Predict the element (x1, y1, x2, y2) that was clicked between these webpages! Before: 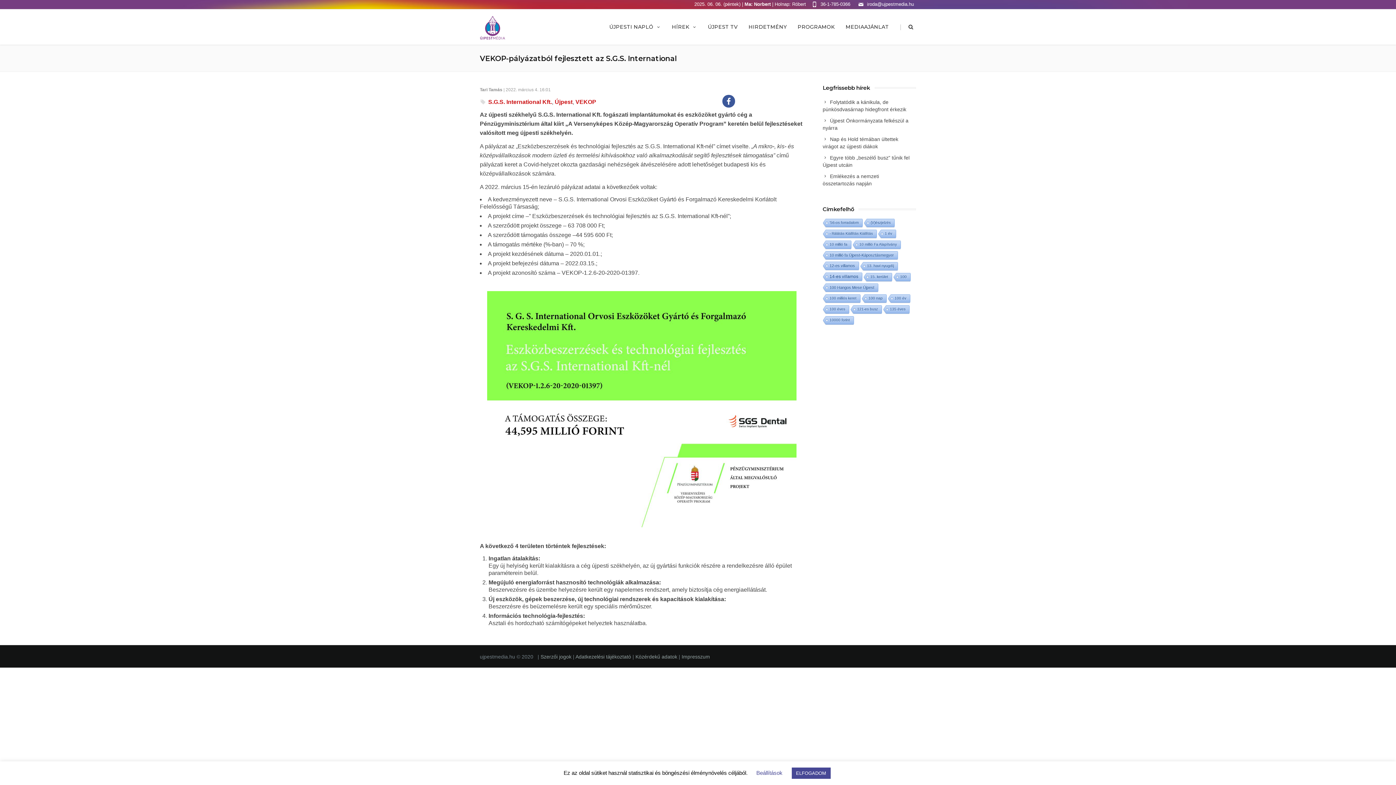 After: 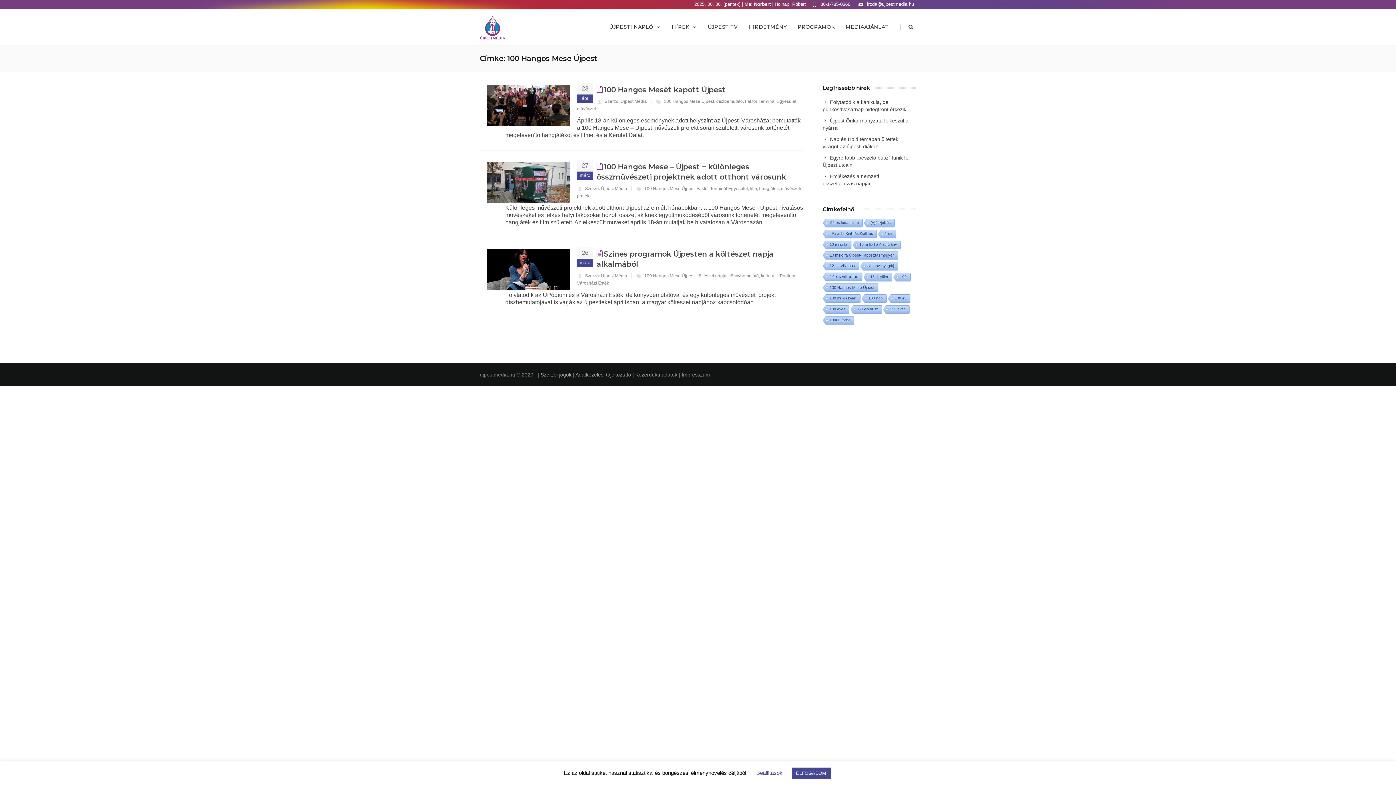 Action: bbox: (822, 283, 878, 292) label: 100 Hangos Mese Újpest (3 elem)